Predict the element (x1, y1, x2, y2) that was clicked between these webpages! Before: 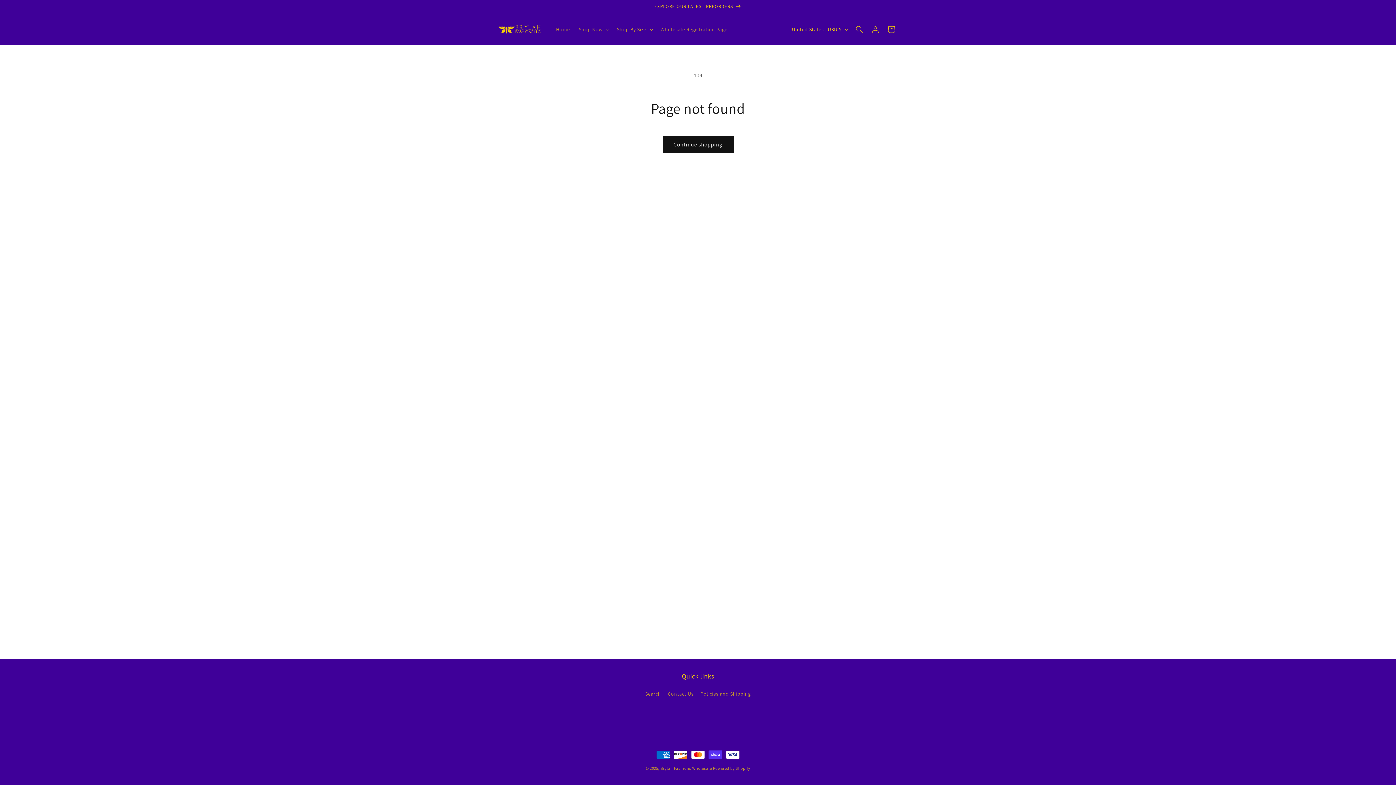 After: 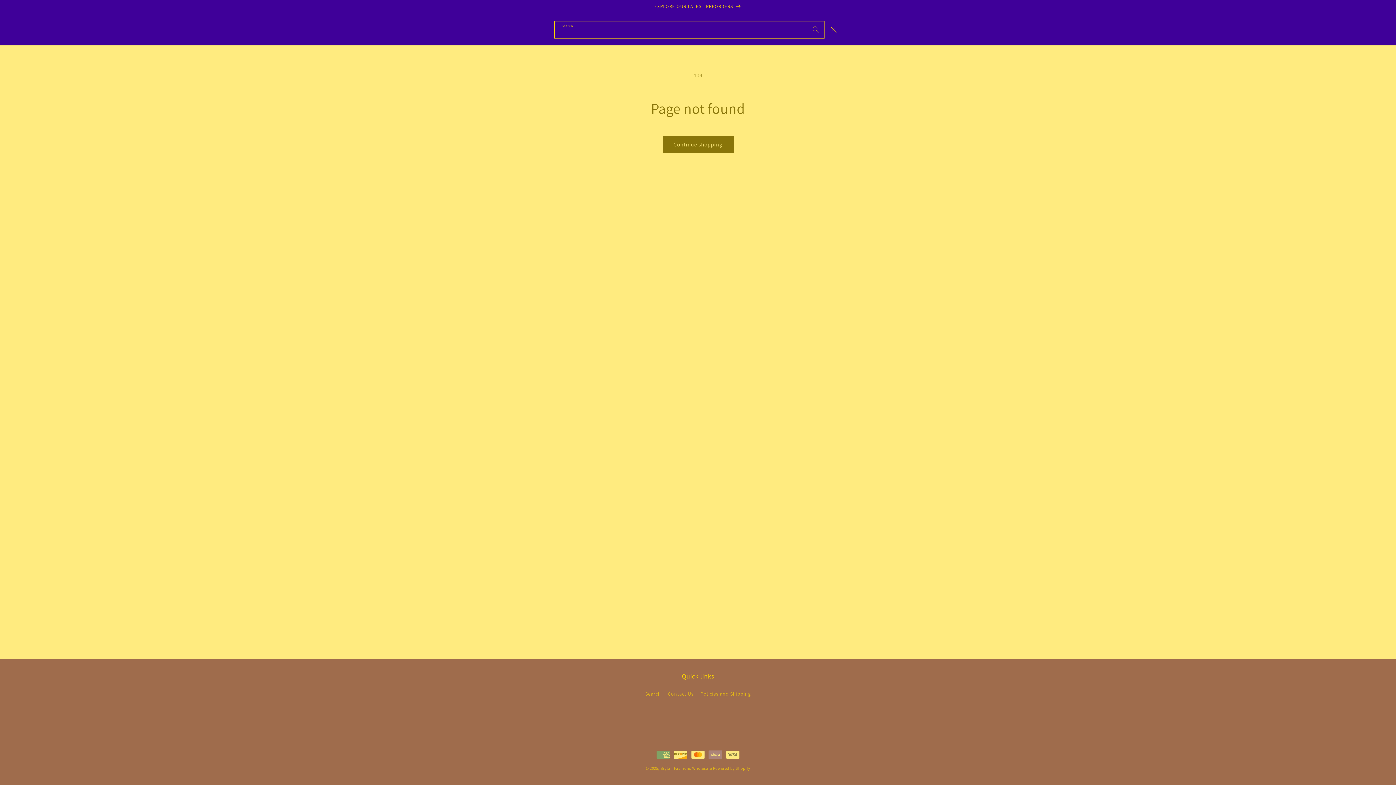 Action: label: Search bbox: (851, 21, 867, 37)